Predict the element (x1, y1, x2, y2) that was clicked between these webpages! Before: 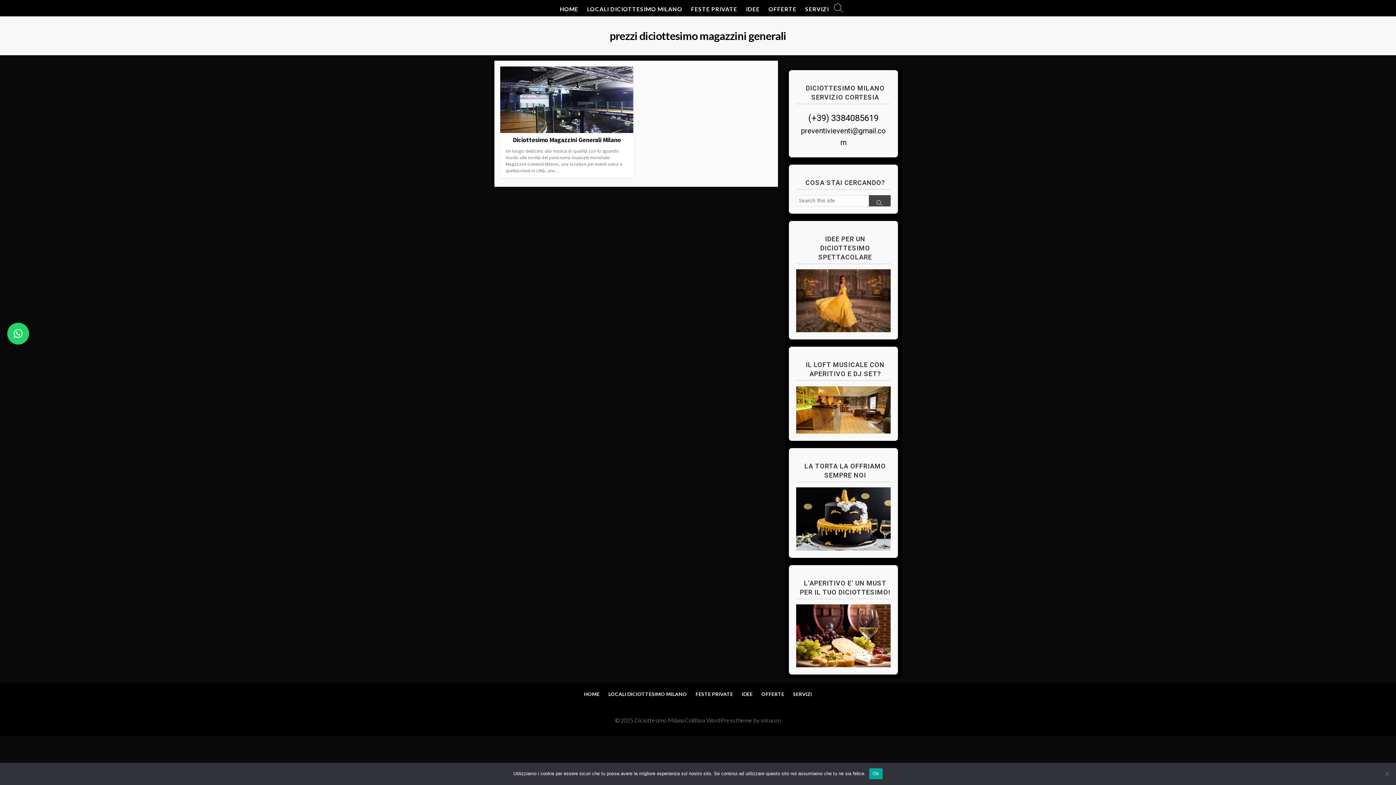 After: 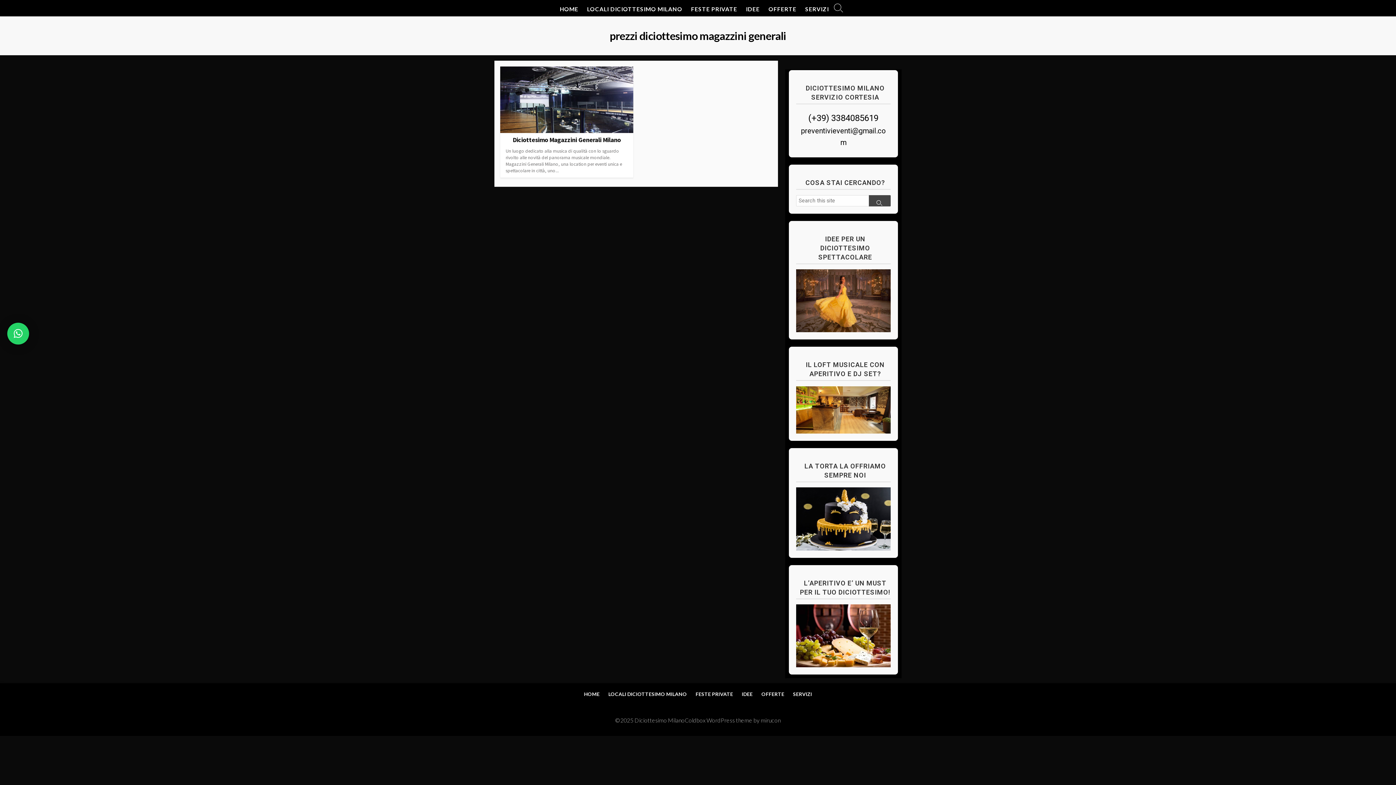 Action: bbox: (869, 768, 883, 779) label: Ok